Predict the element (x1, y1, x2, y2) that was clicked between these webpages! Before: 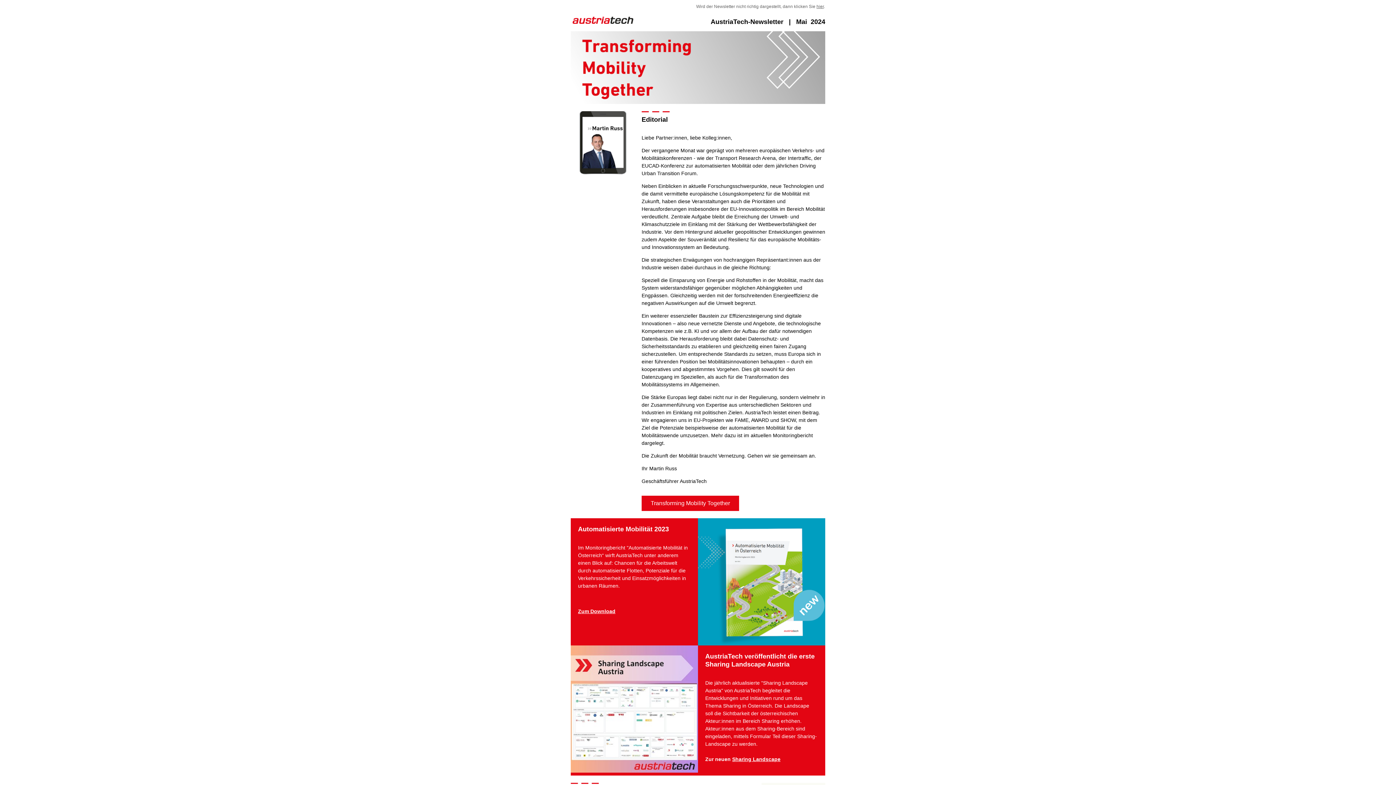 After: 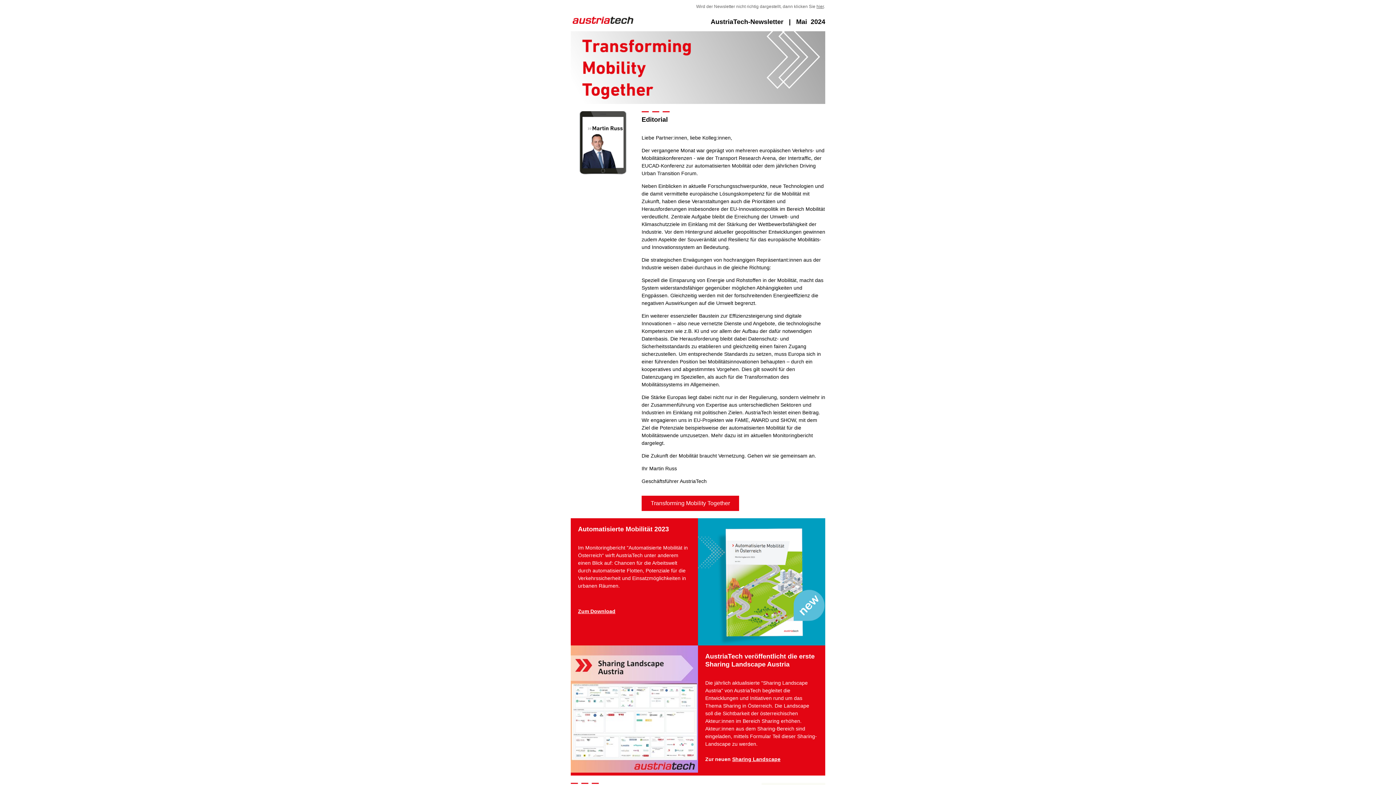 Action: bbox: (570, 111, 634, 174)